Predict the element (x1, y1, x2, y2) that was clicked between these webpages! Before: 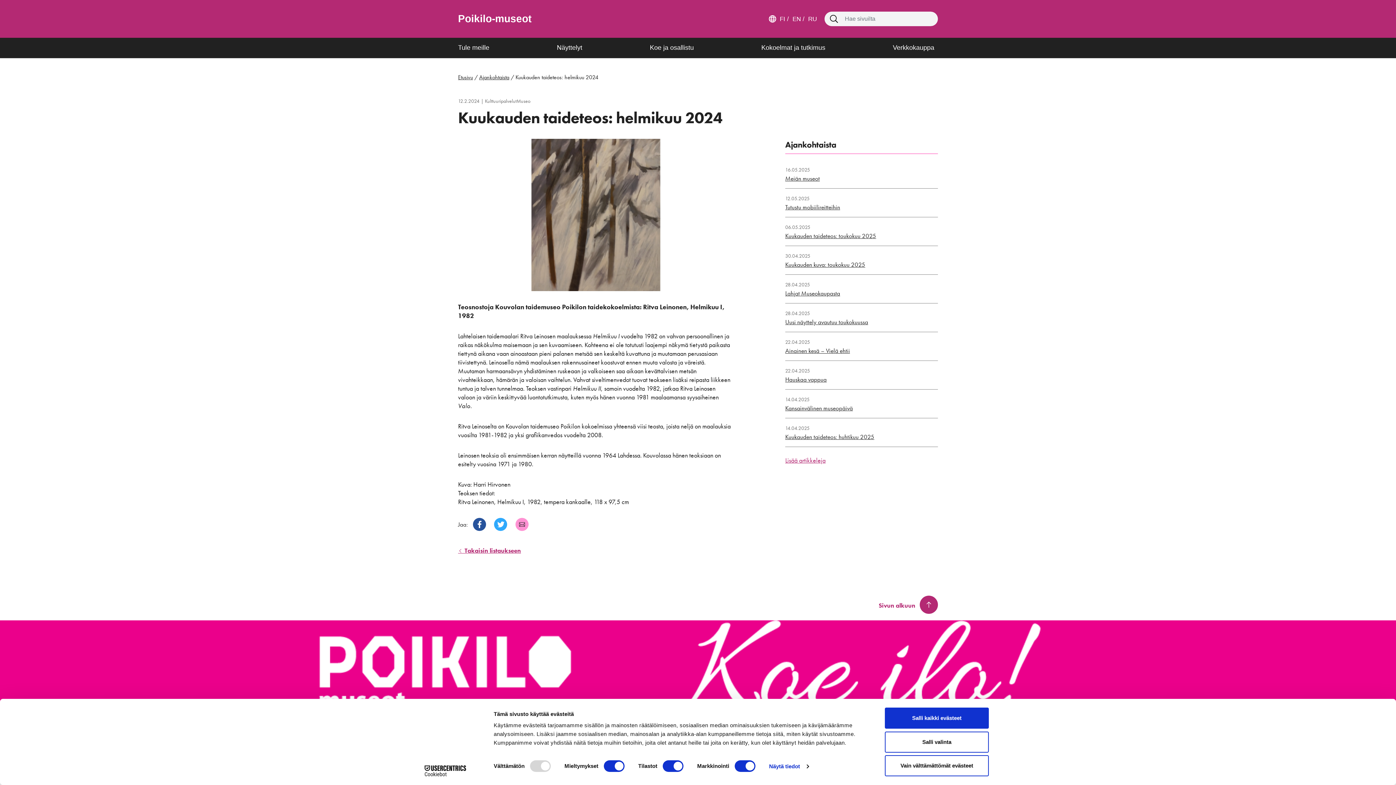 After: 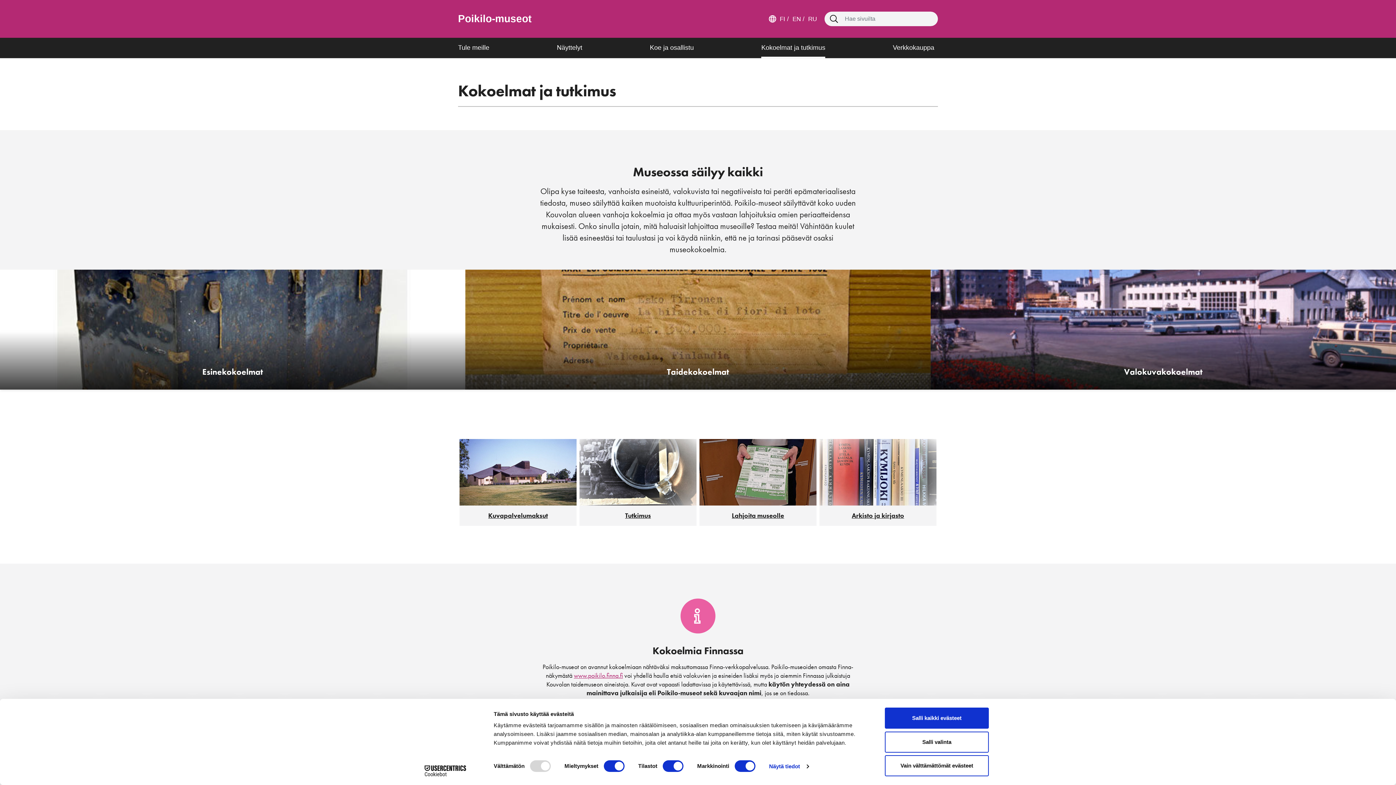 Action: bbox: (761, 37, 825, 56) label: Kokoelmat ja tutkimus